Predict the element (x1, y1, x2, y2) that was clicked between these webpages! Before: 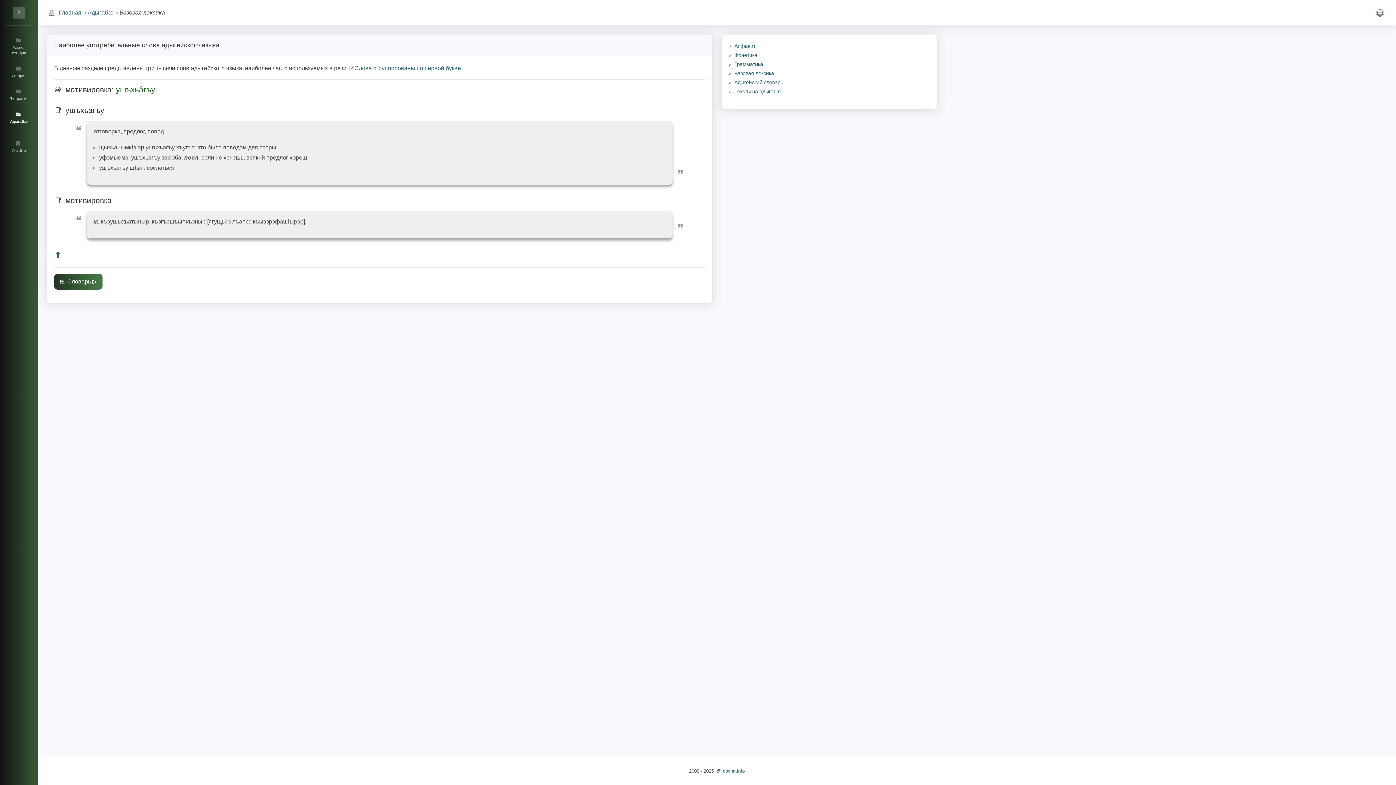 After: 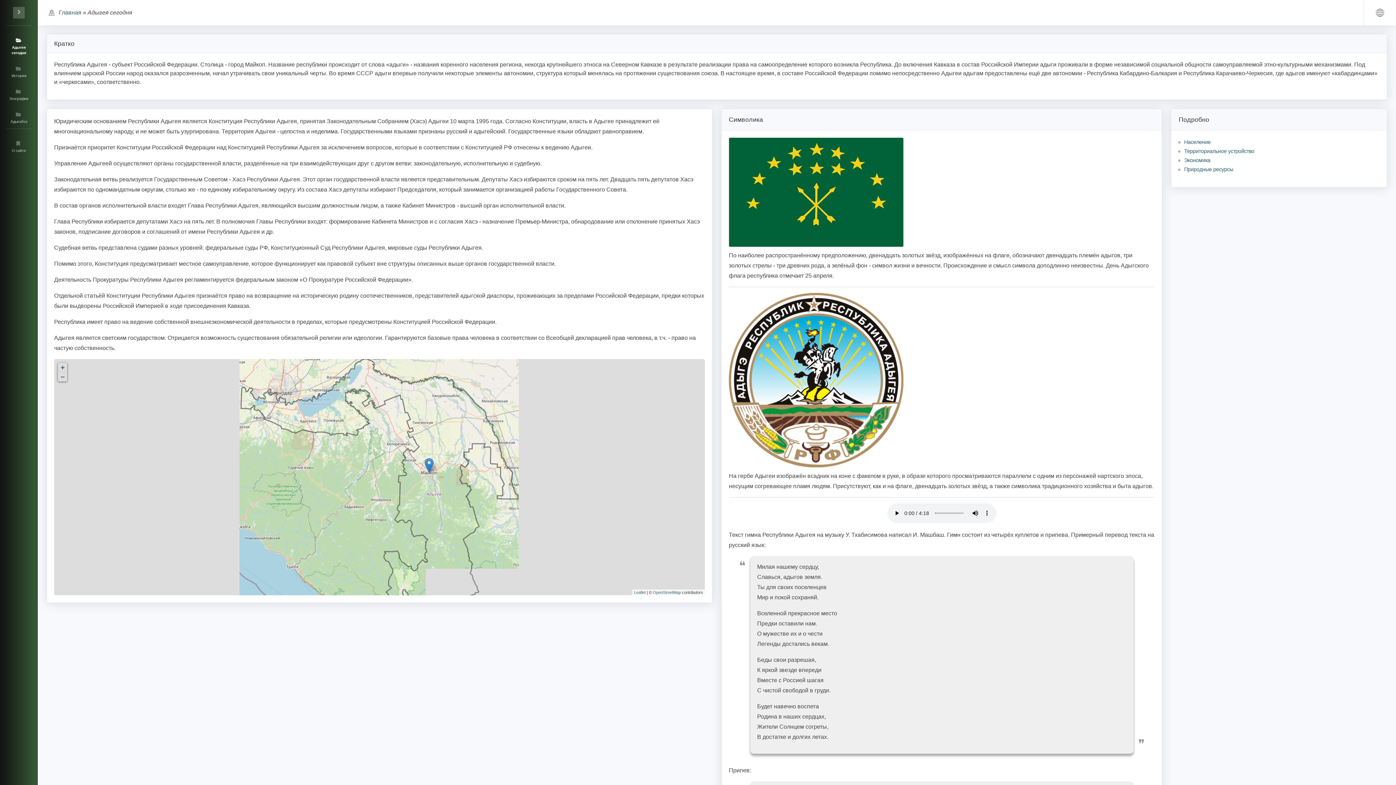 Action: bbox: (0, 31, 37, 60) label:  
Адыгея сегодня